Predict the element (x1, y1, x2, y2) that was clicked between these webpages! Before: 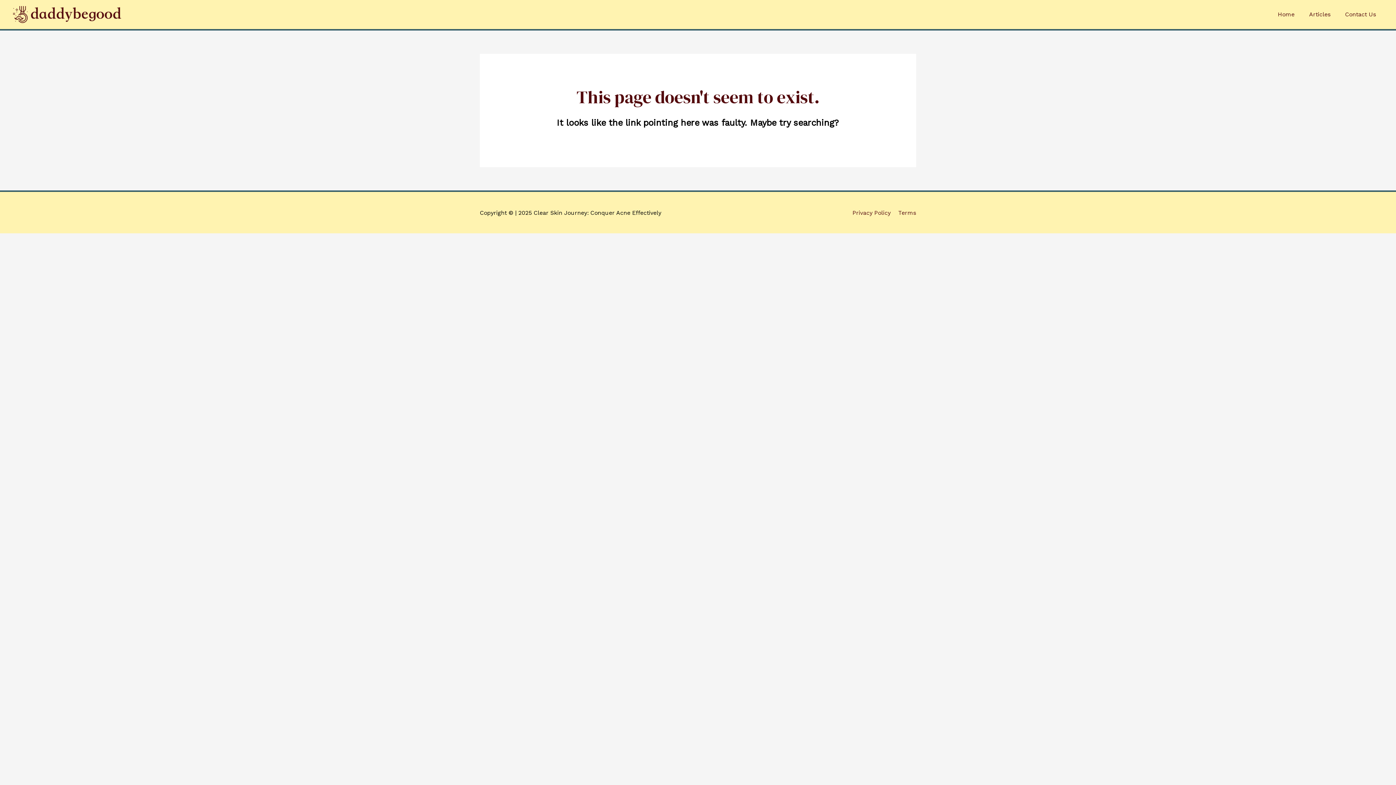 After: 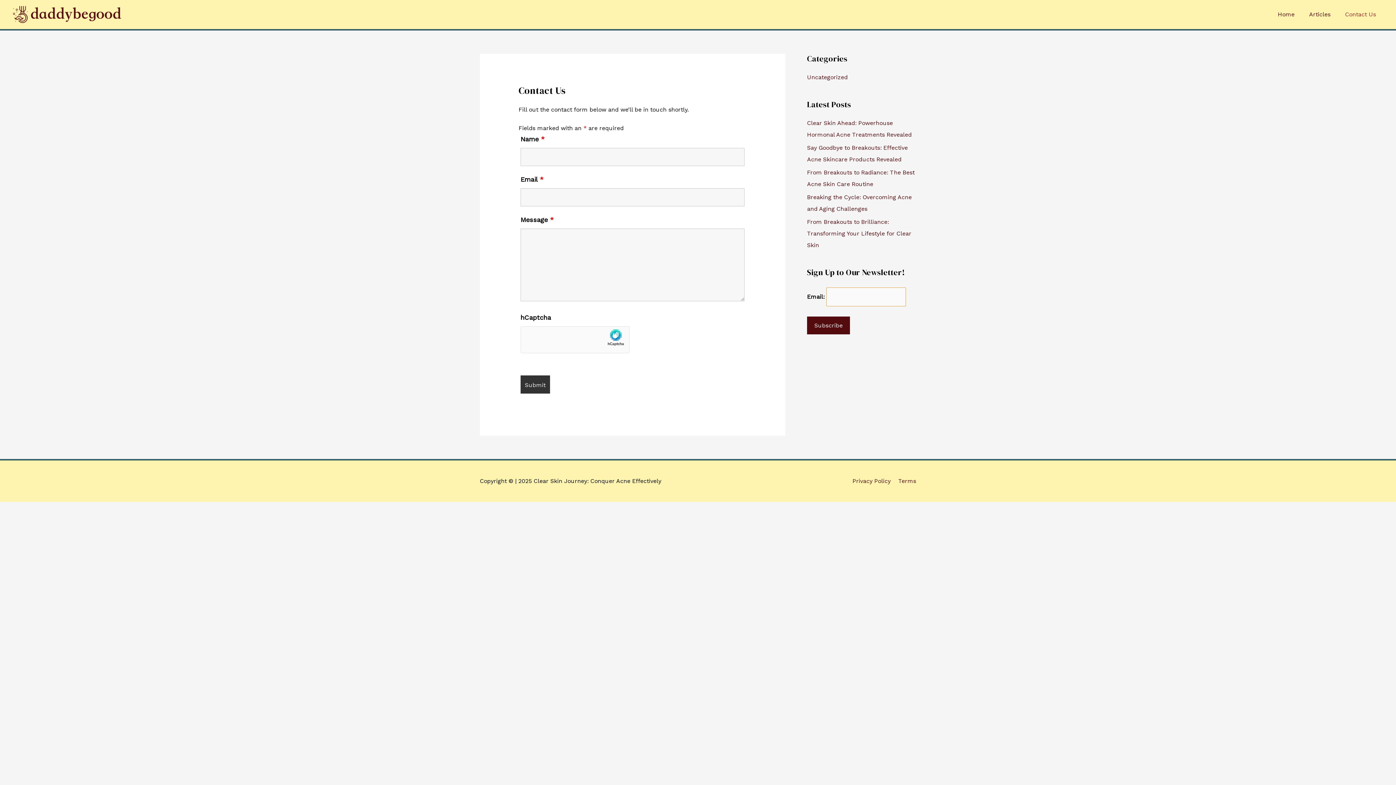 Action: bbox: (1338, 2, 1383, 26) label: Contact Us